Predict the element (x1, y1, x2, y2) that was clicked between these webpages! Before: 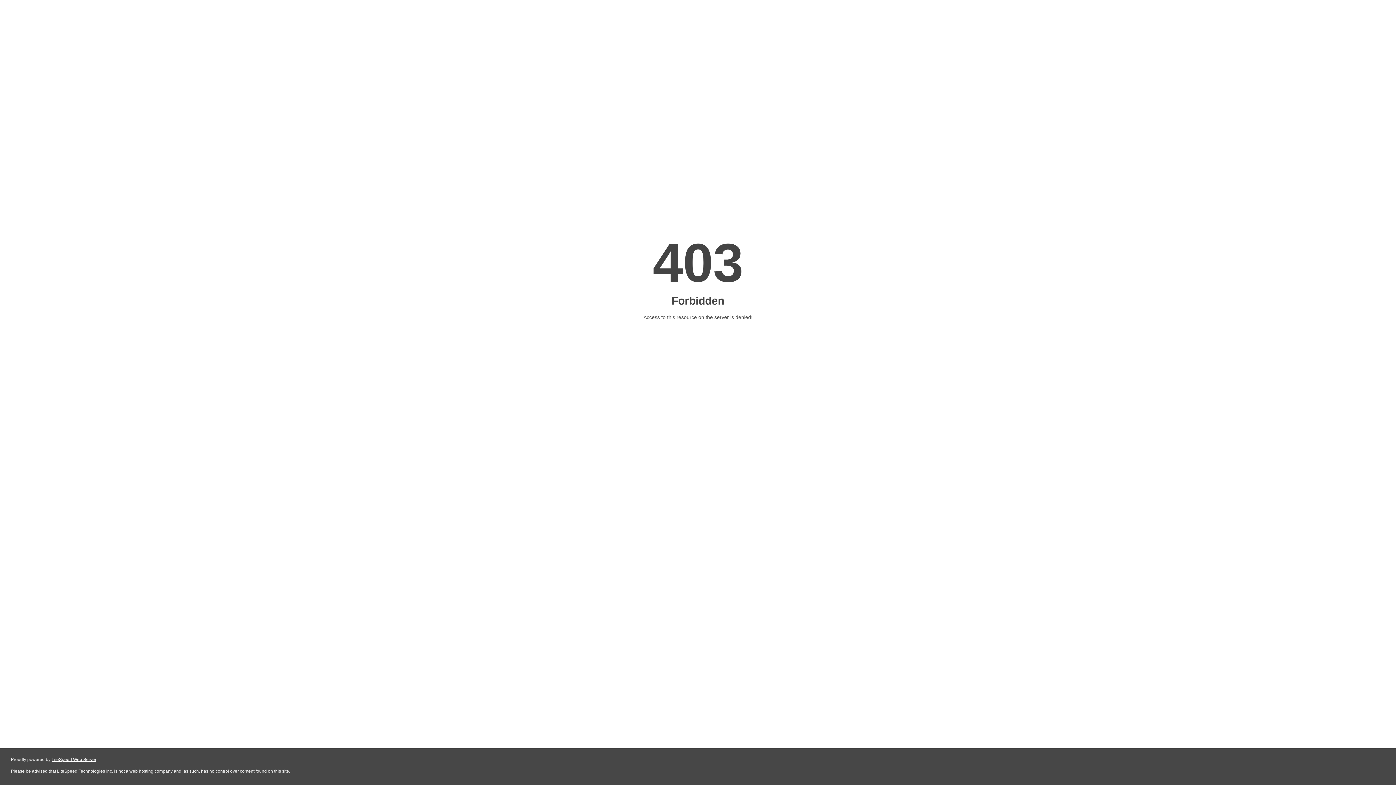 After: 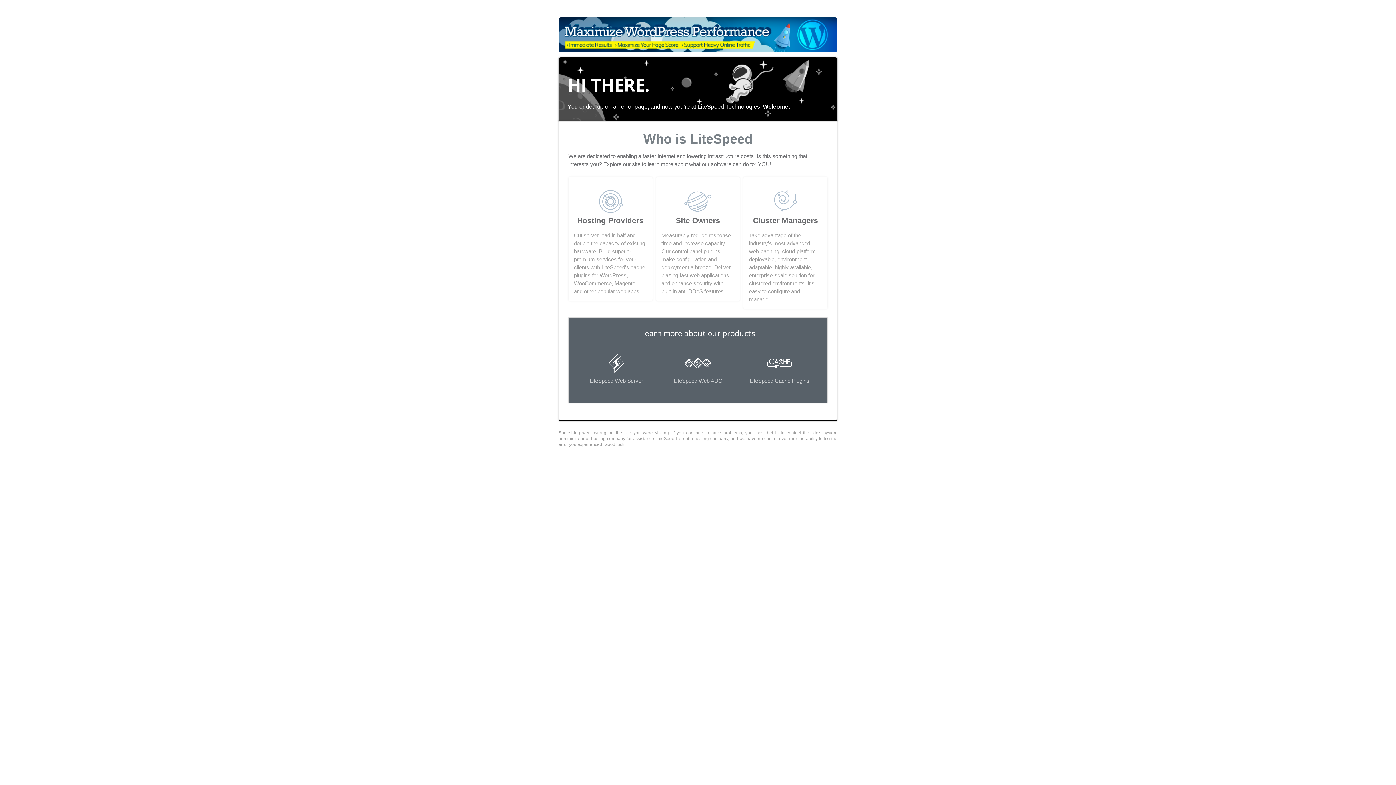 Action: label: LiteSpeed Web Server bbox: (51, 757, 96, 762)